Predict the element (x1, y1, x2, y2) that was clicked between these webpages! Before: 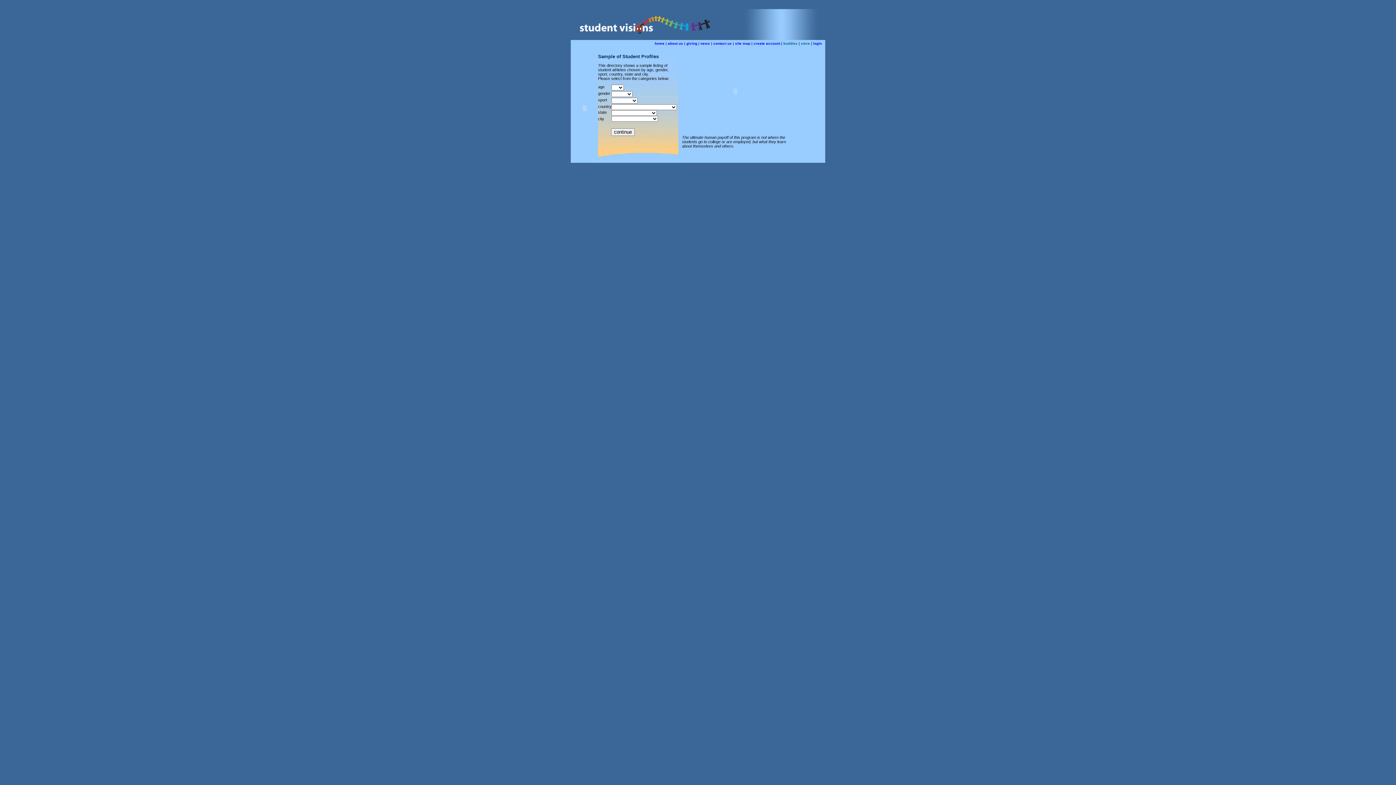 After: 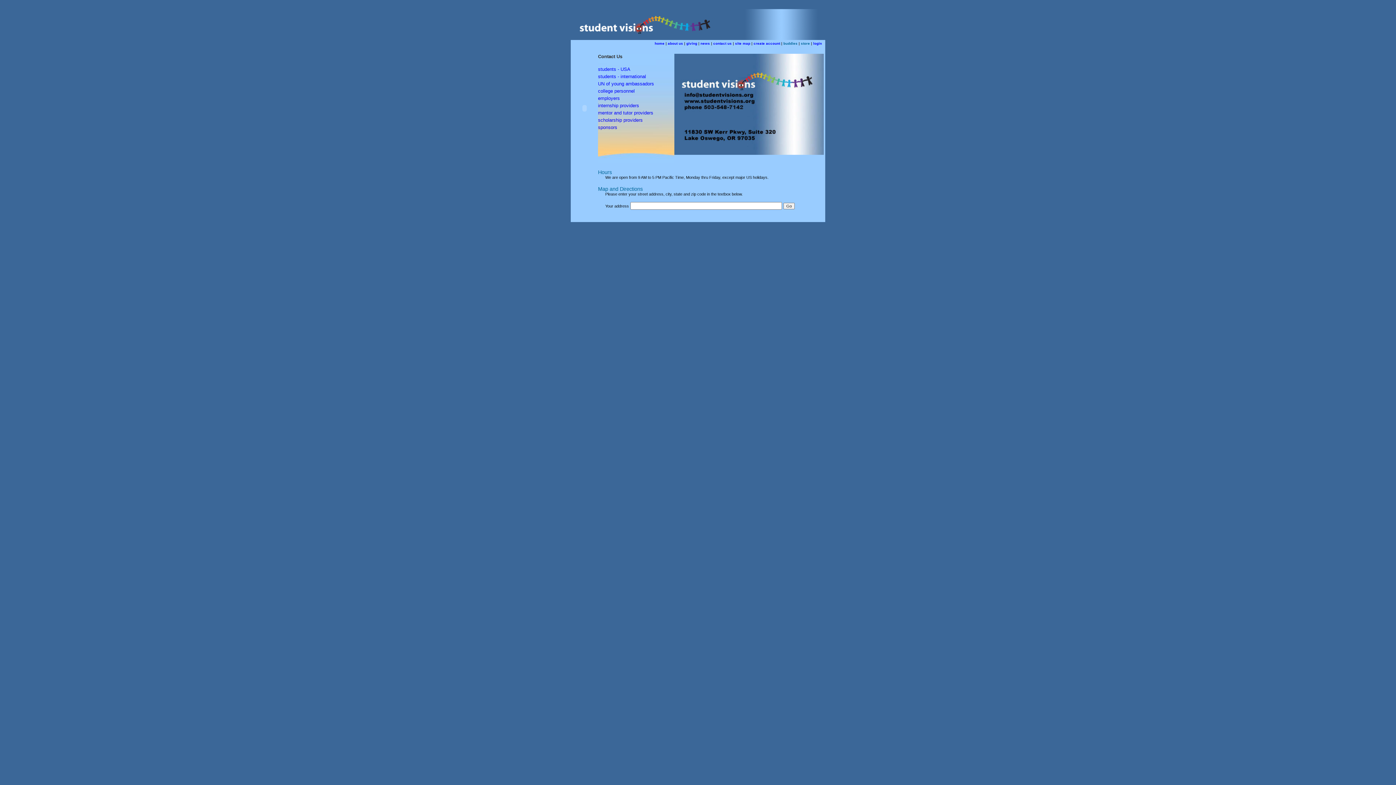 Action: bbox: (713, 41, 732, 45) label: contact us